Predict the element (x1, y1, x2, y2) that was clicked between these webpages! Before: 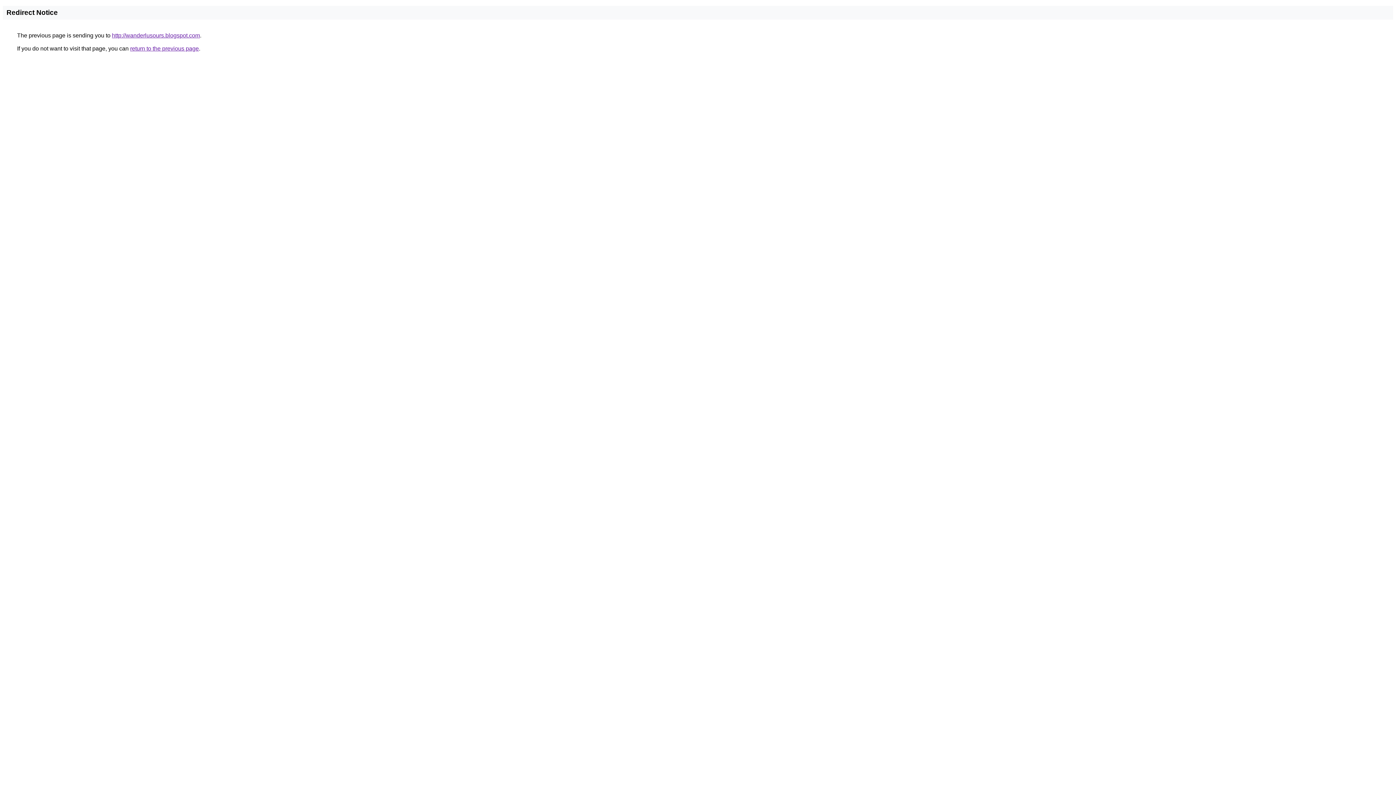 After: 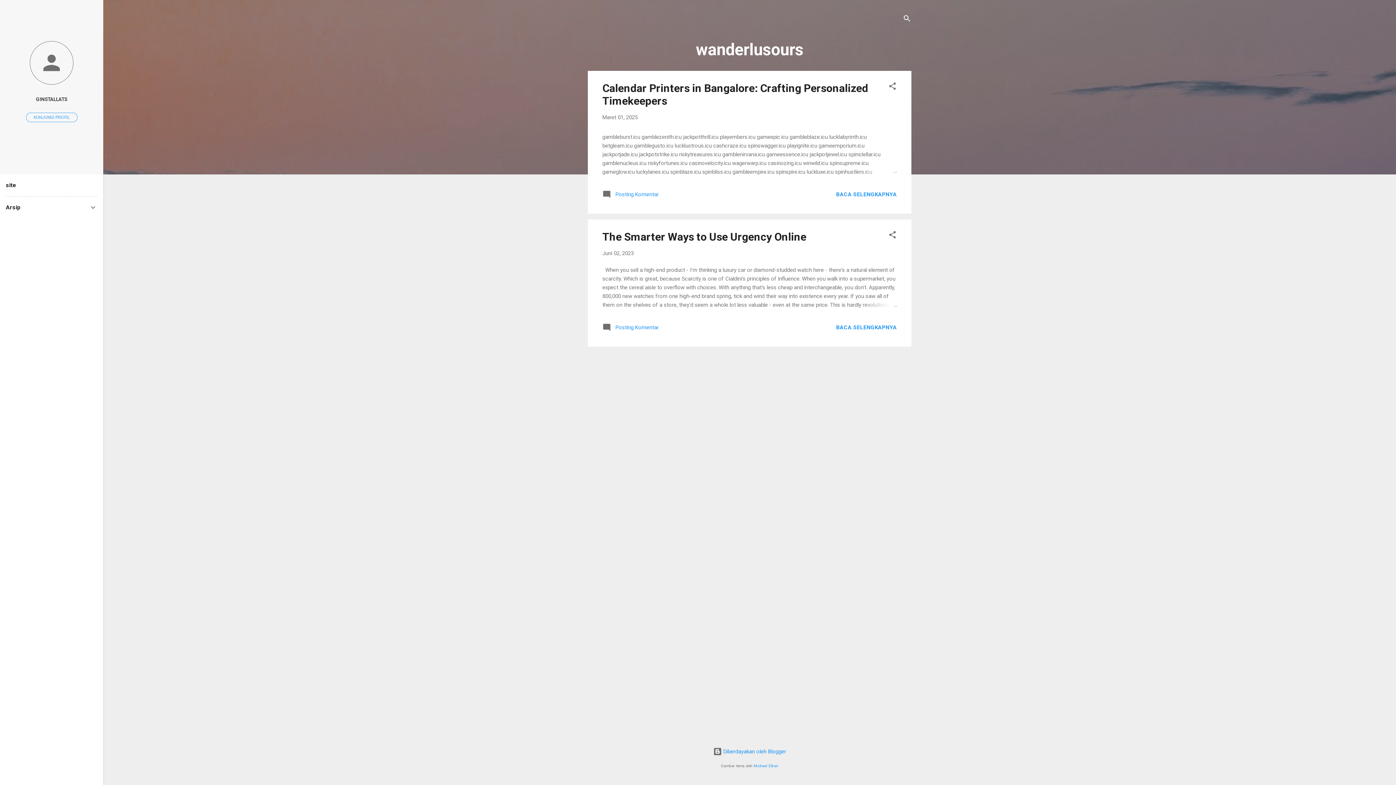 Action: bbox: (112, 32, 200, 38) label: http://wanderlusours.blogspot.com